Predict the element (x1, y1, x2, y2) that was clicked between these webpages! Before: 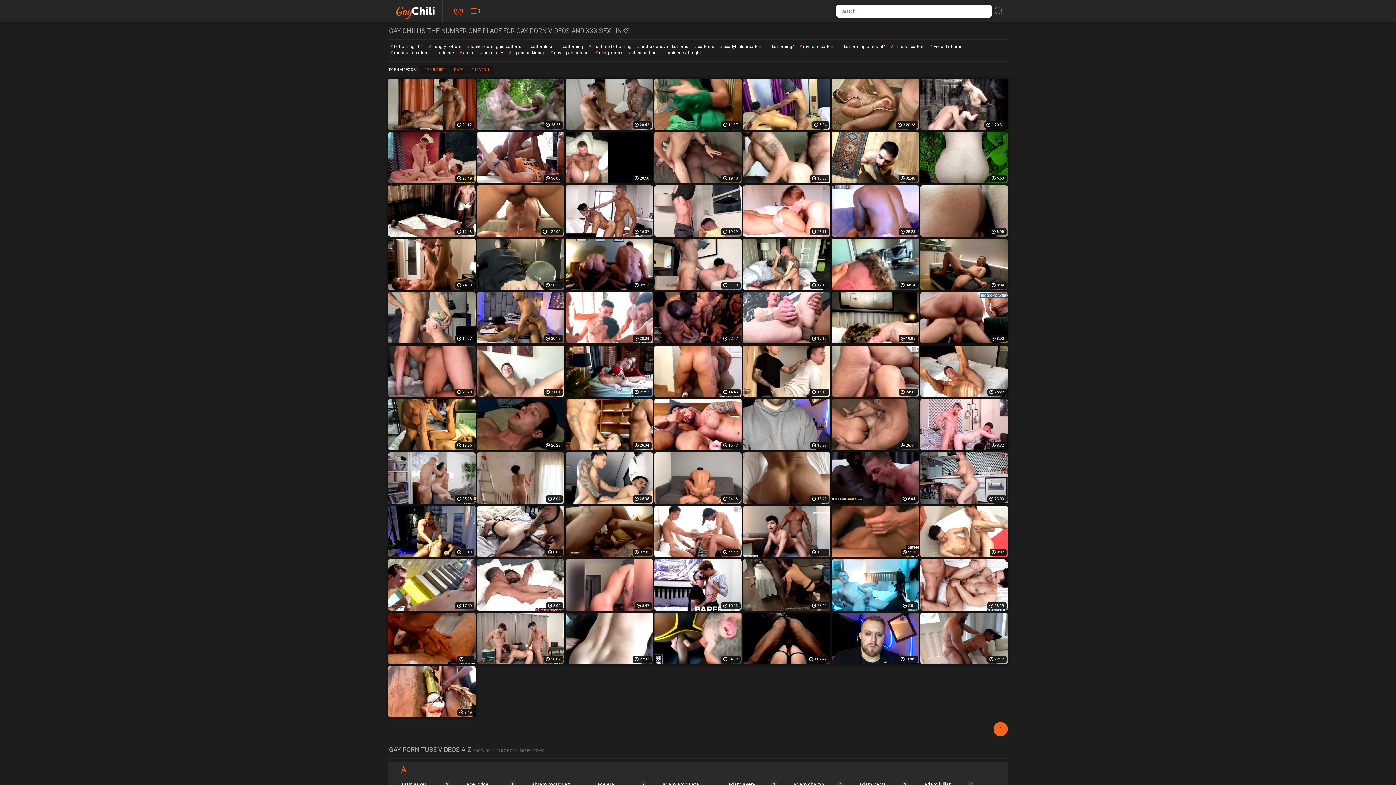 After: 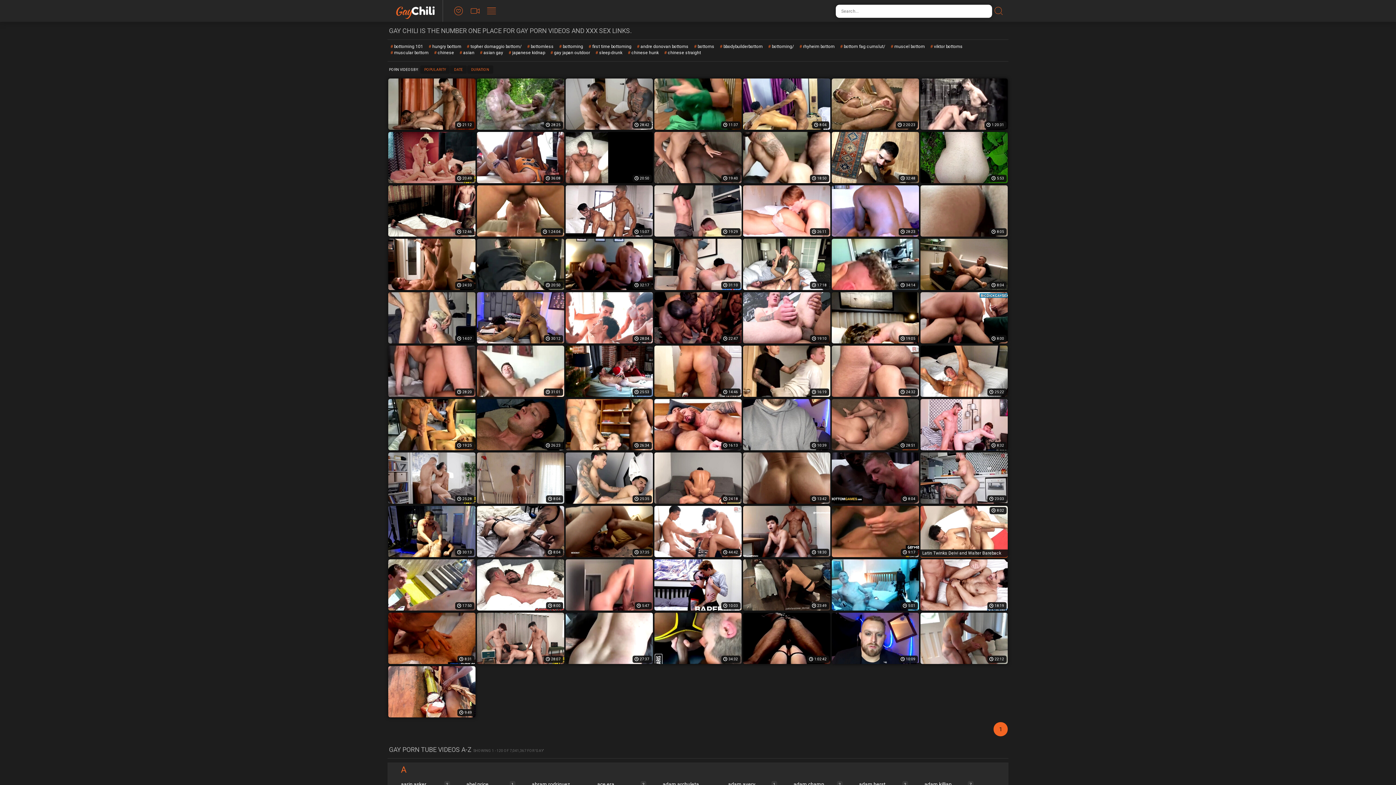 Action: label: 8:02 bbox: (920, 506, 1008, 557)